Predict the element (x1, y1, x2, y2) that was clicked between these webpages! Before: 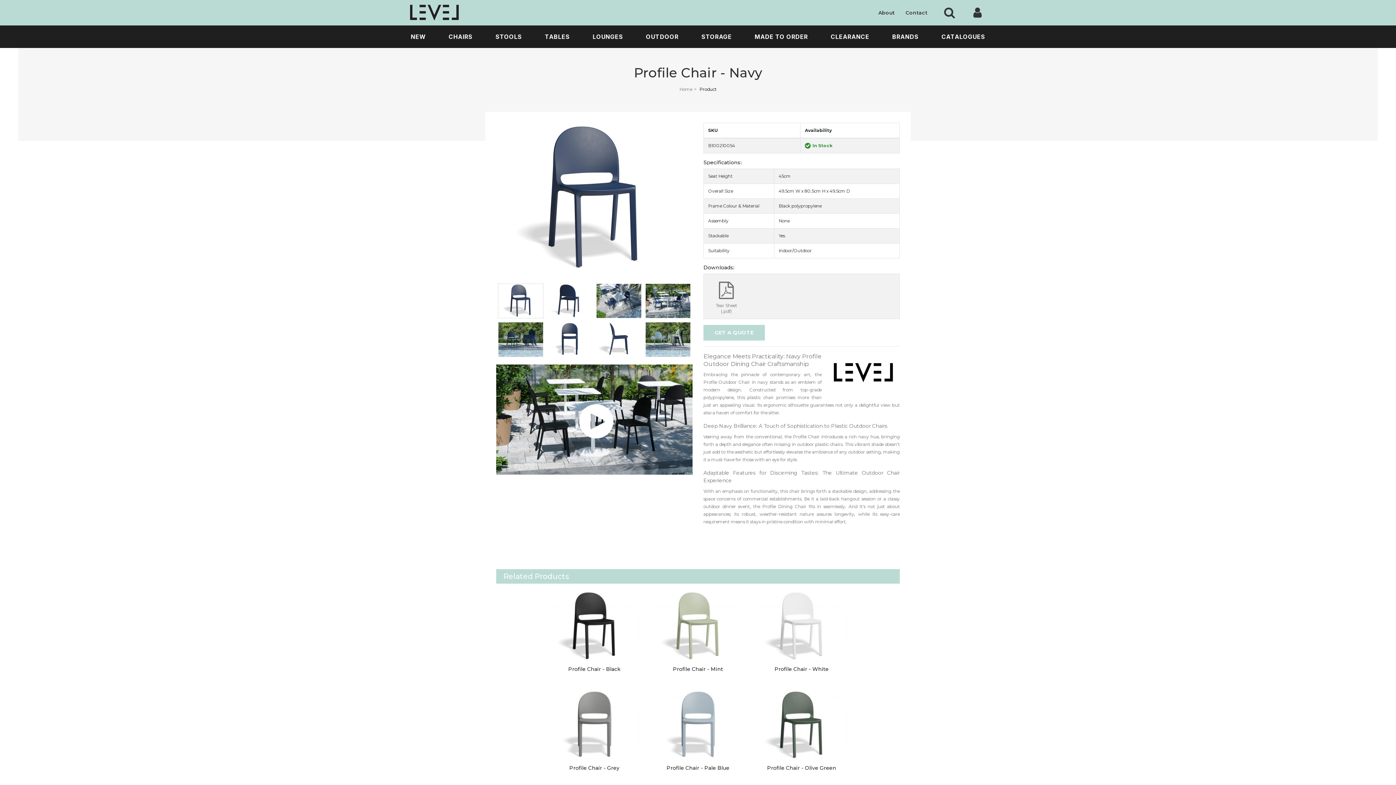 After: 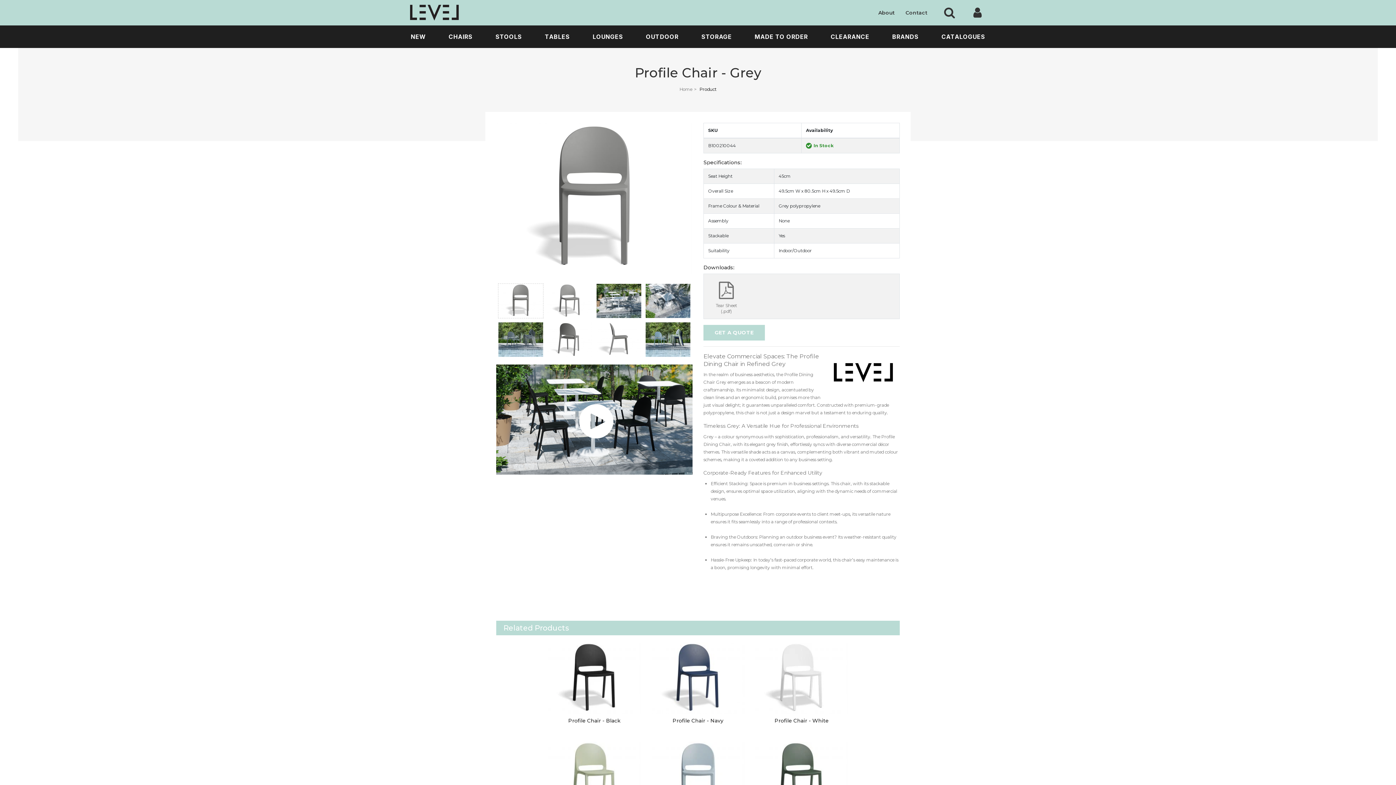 Action: bbox: (569, 765, 619, 771) label: Profile Chair - Grey